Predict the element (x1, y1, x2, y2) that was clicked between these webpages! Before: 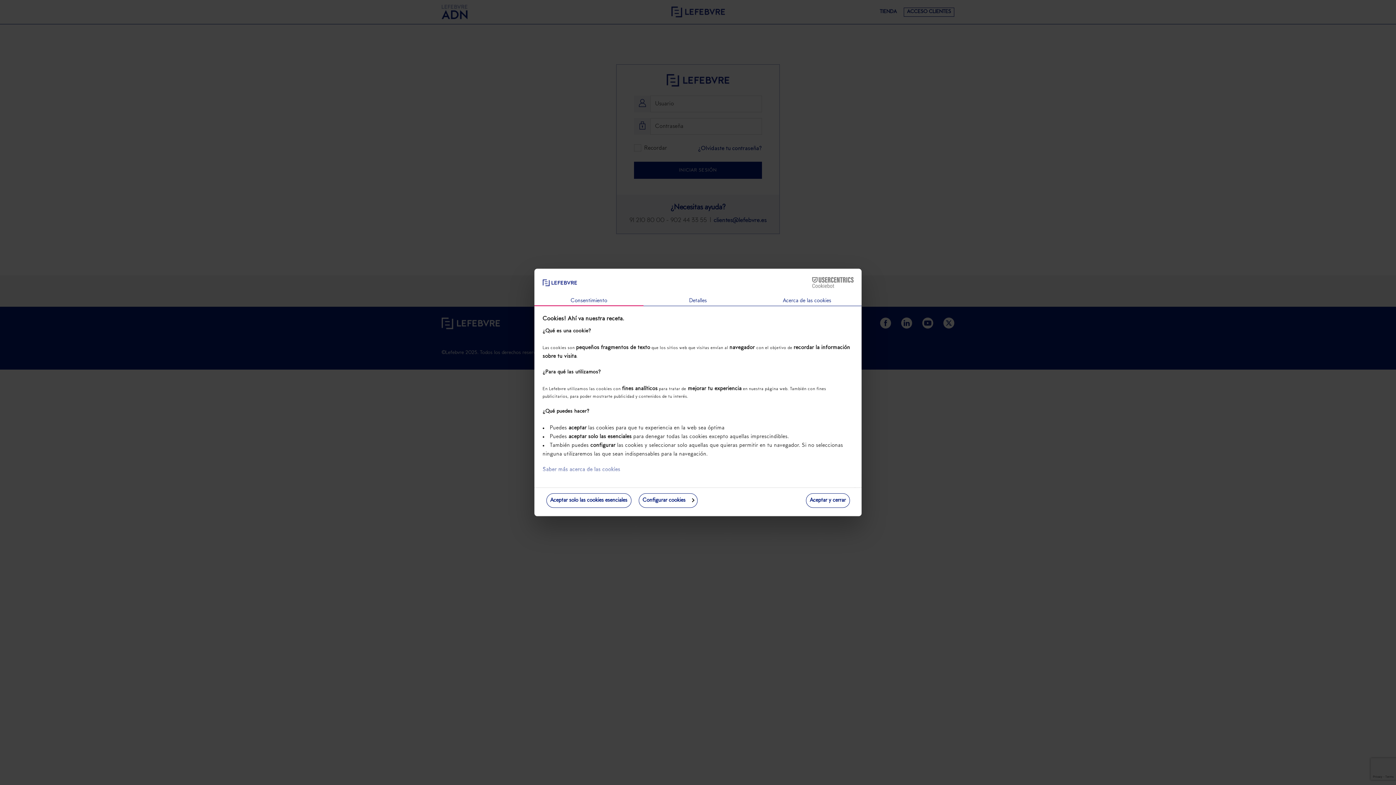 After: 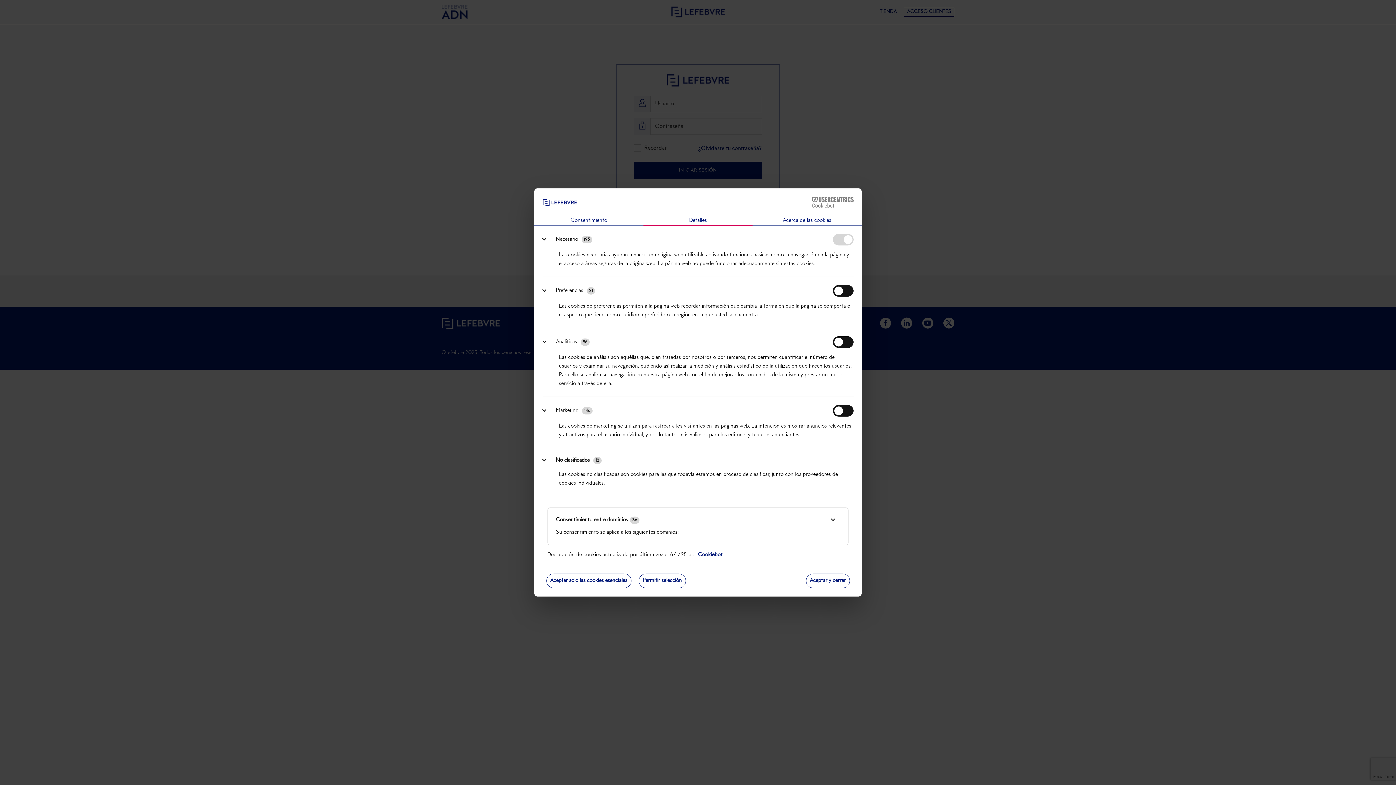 Action: bbox: (638, 493, 697, 508) label: Configurar cookies